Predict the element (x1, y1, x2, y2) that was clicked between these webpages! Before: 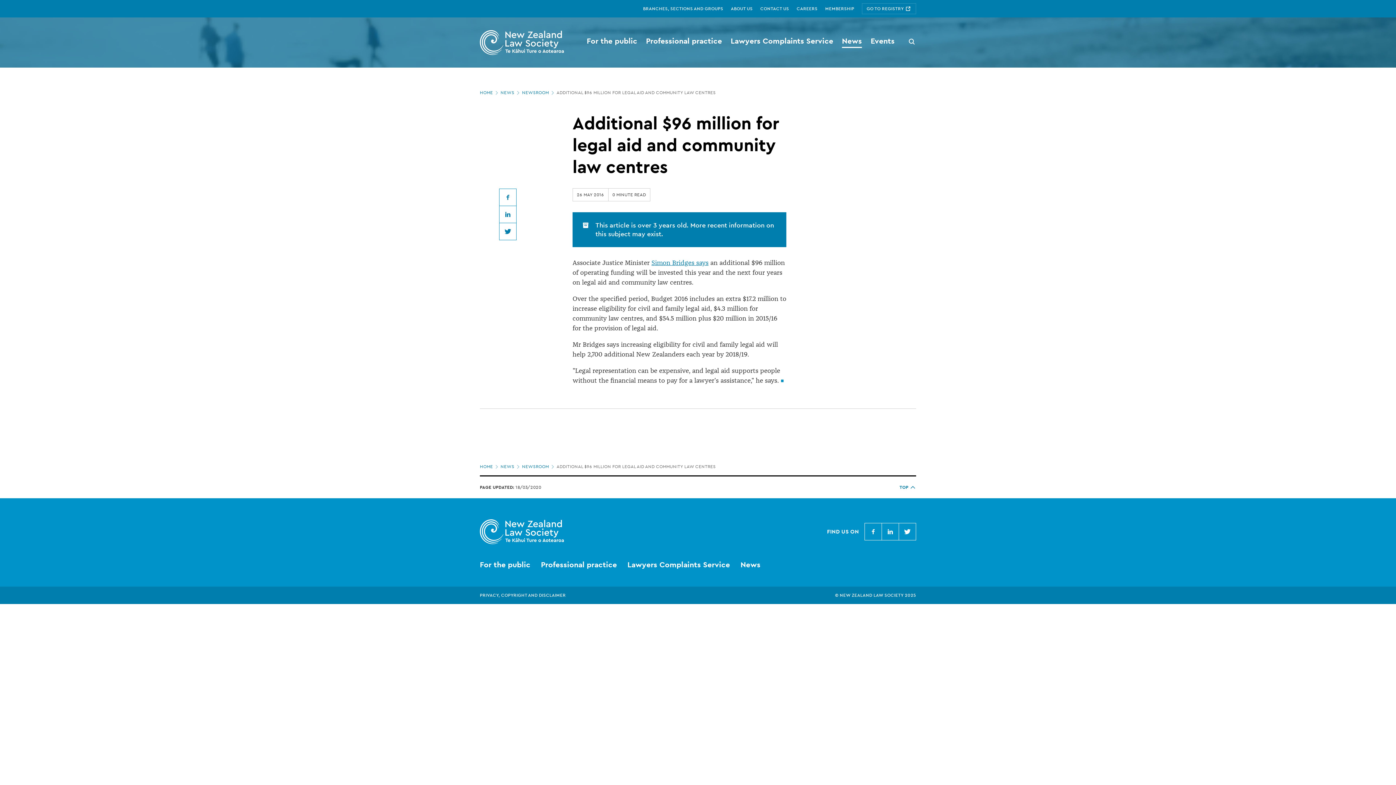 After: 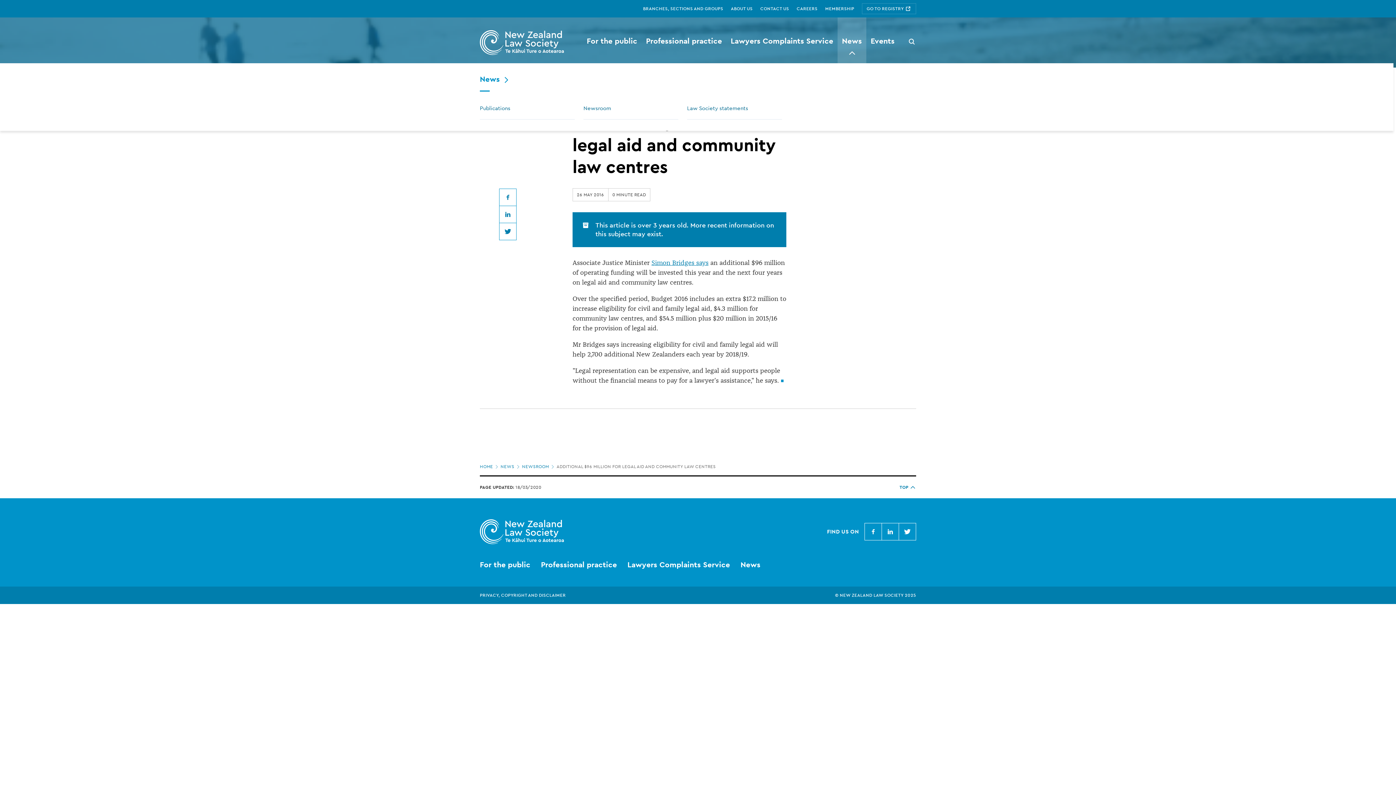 Action: label: News bbox: (837, 21, 866, 63)